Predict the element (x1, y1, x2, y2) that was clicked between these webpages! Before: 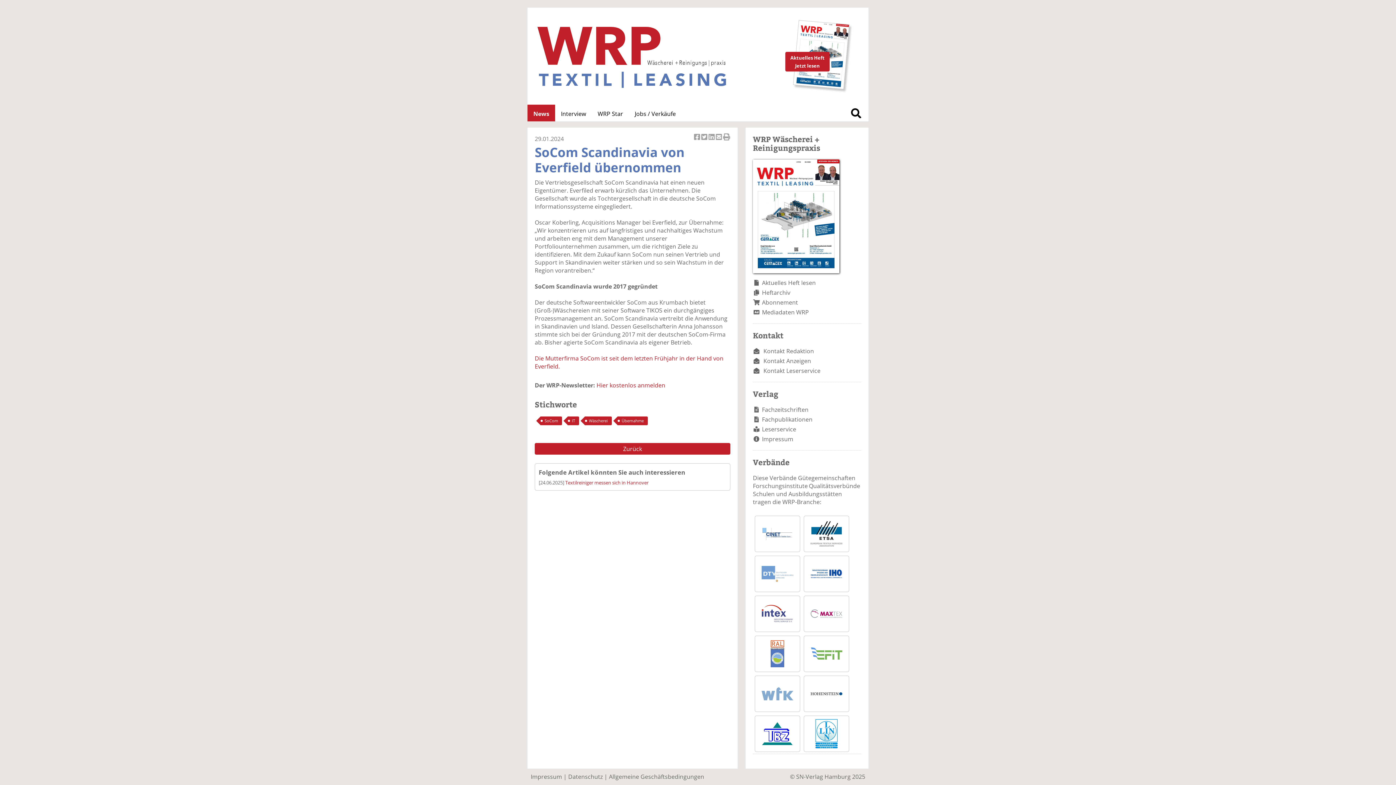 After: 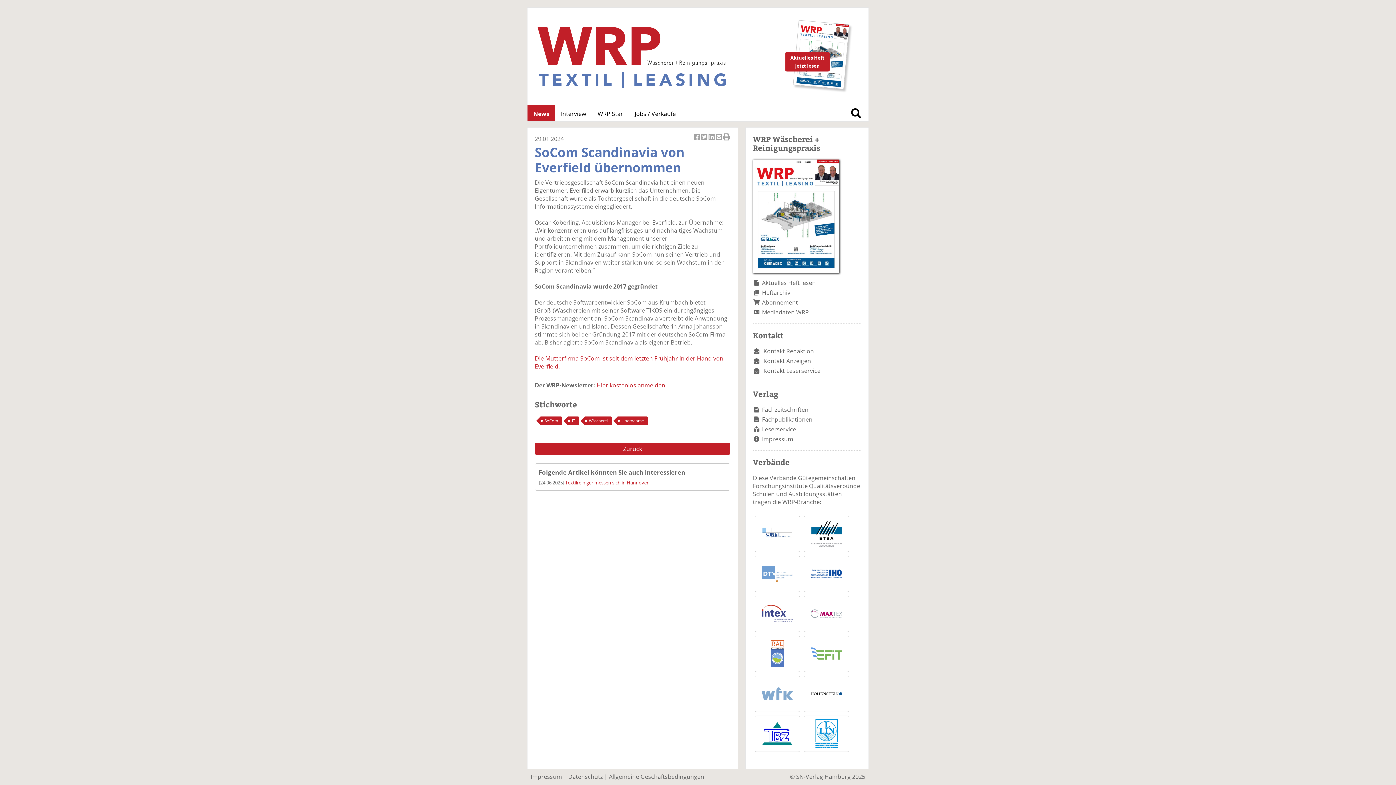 Action: bbox: (762, 298, 798, 306) label: Abonnement